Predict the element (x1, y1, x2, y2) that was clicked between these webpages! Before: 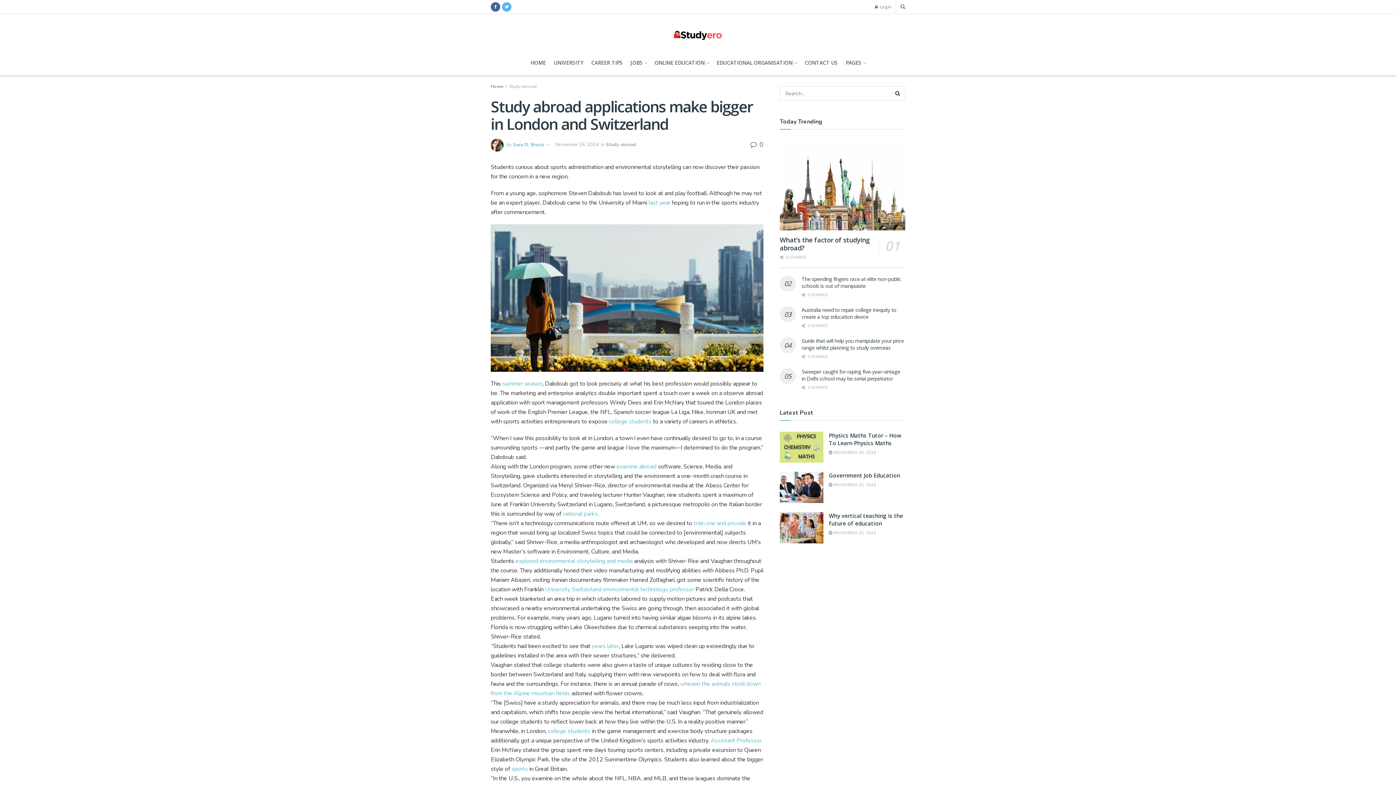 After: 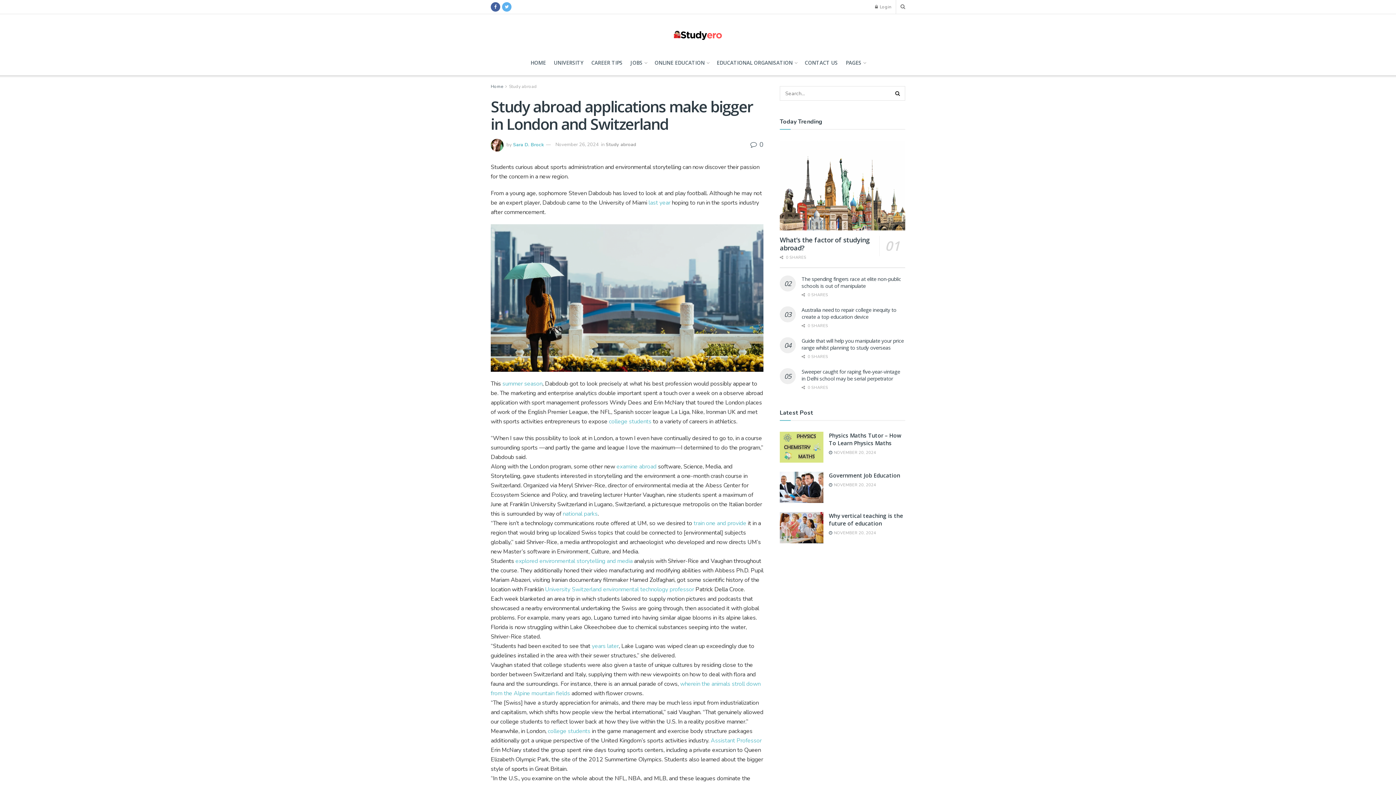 Action: label: sports  bbox: (511, 765, 529, 773)